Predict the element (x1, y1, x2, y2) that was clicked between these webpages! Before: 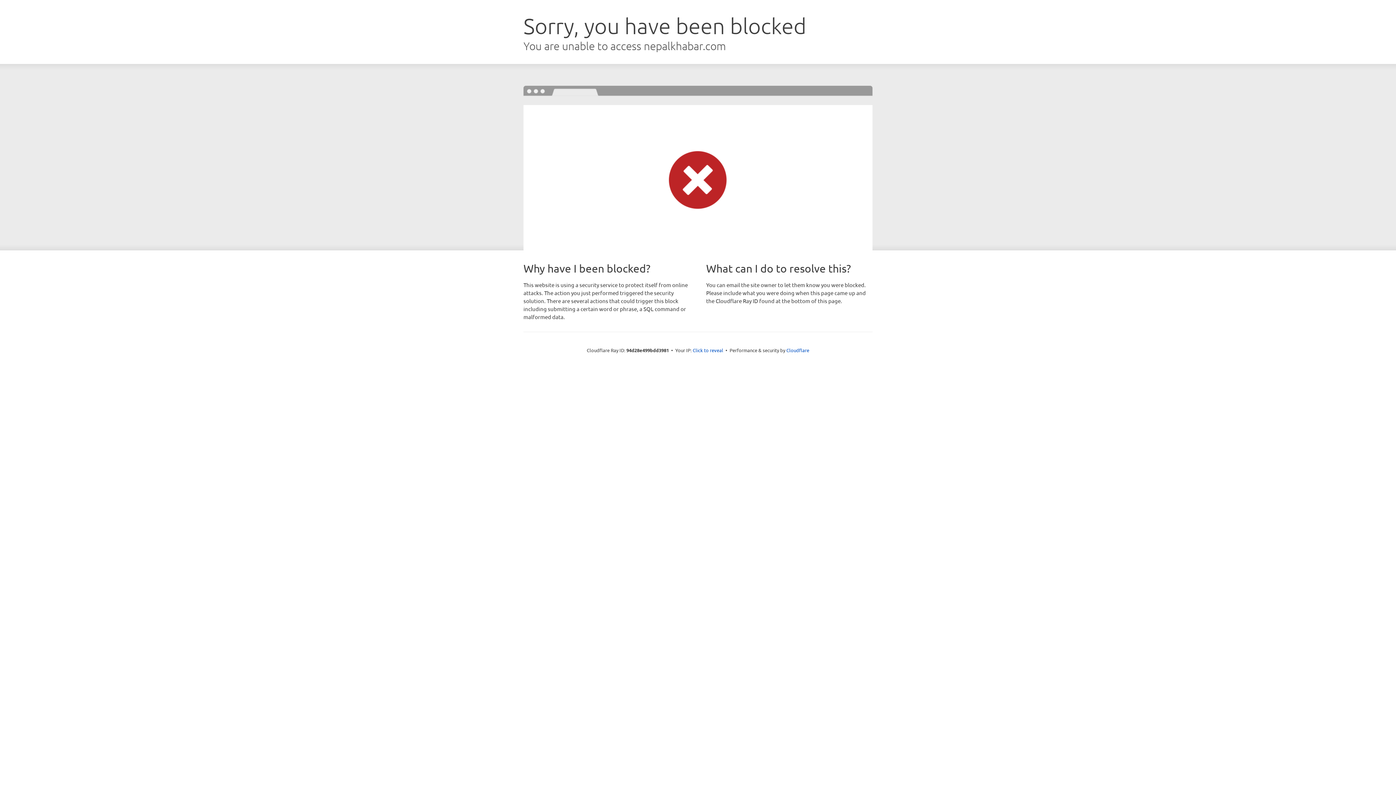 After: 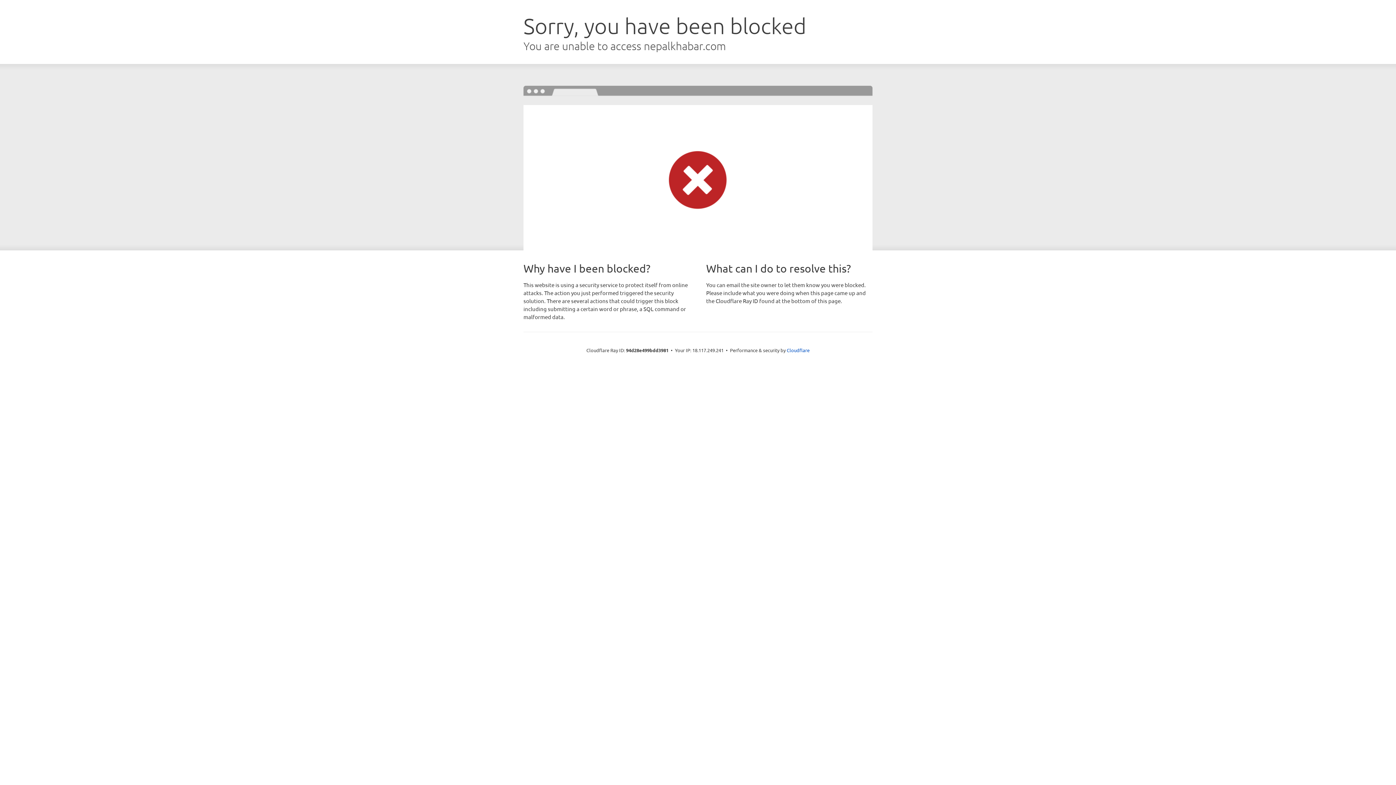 Action: label: Click to reveal bbox: (692, 346, 723, 353)